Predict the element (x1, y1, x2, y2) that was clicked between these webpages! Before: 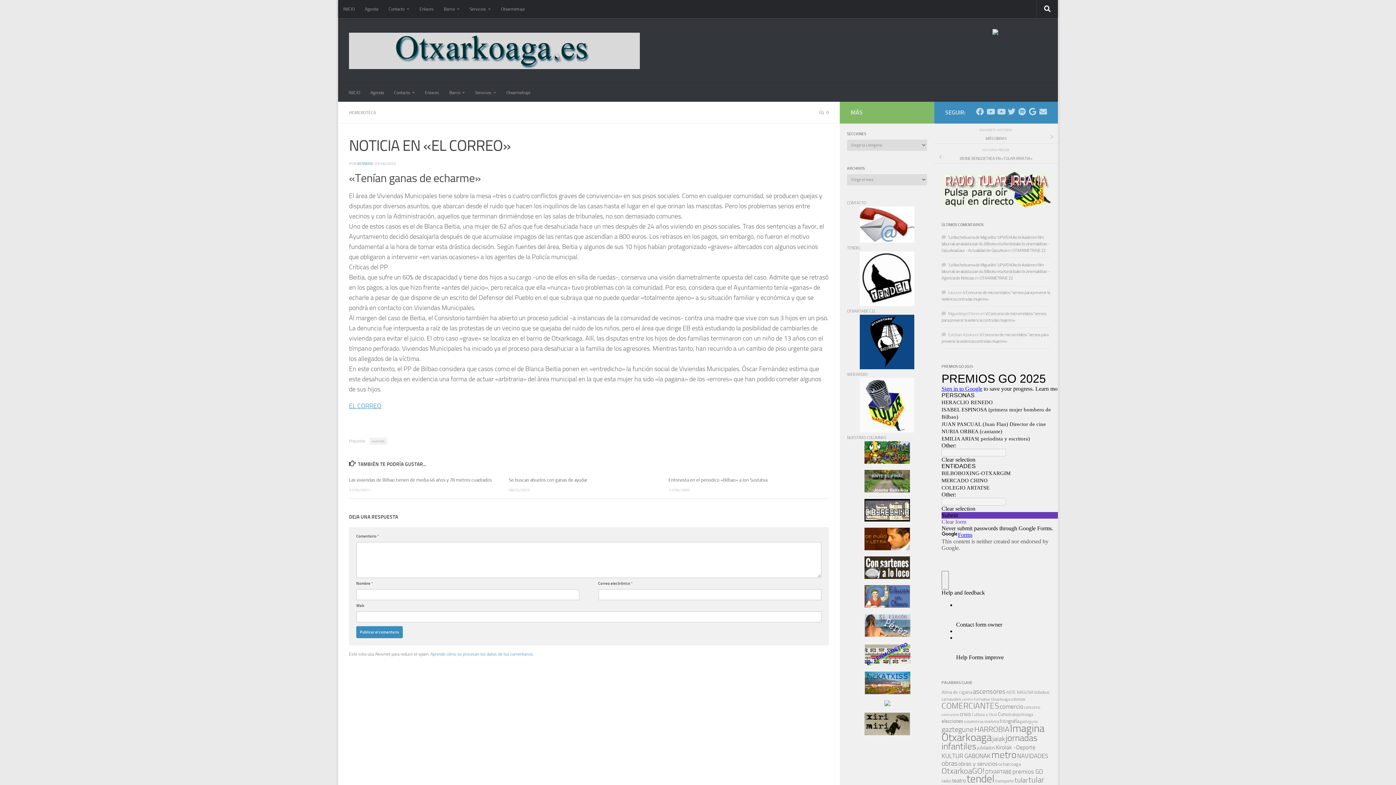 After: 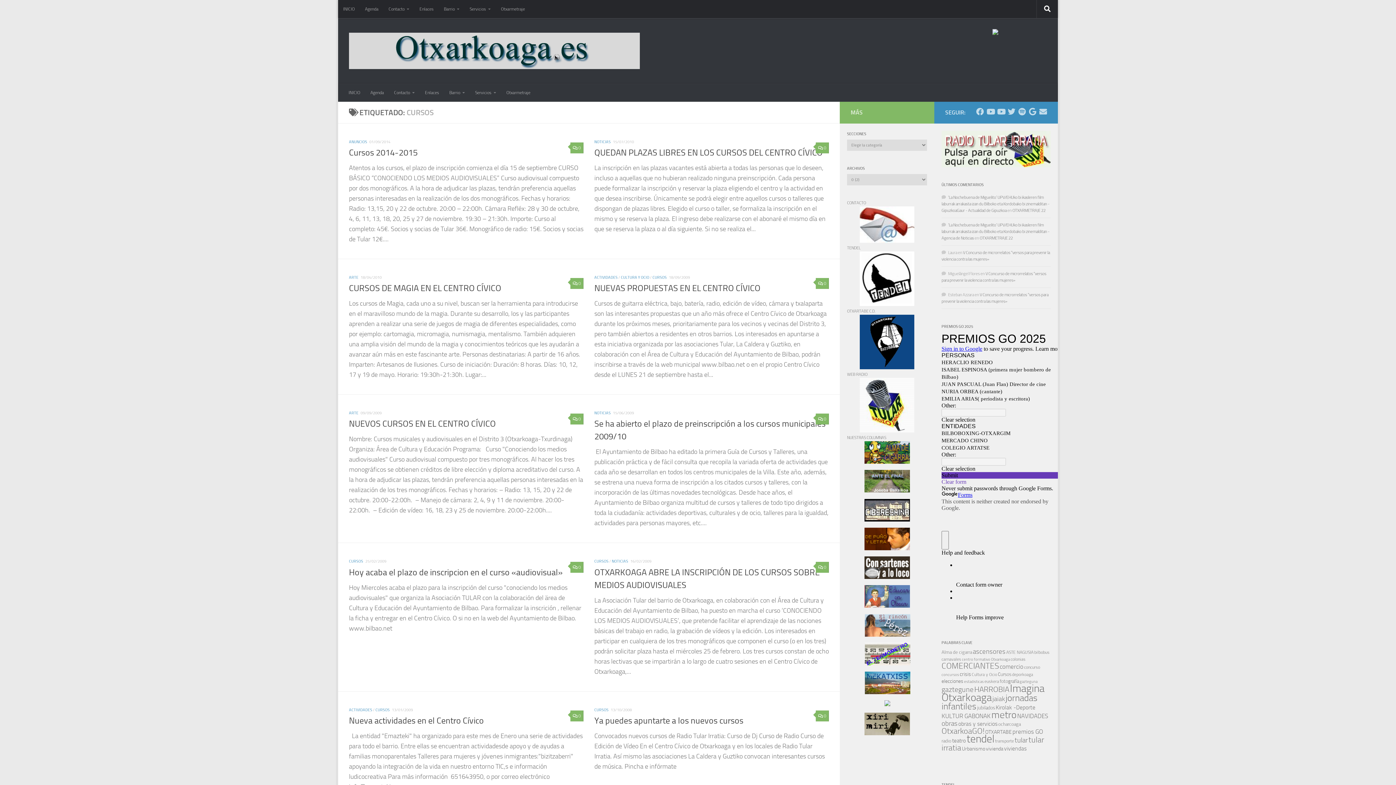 Action: bbox: (998, 712, 1011, 717) label: Cursos (12 elementos)